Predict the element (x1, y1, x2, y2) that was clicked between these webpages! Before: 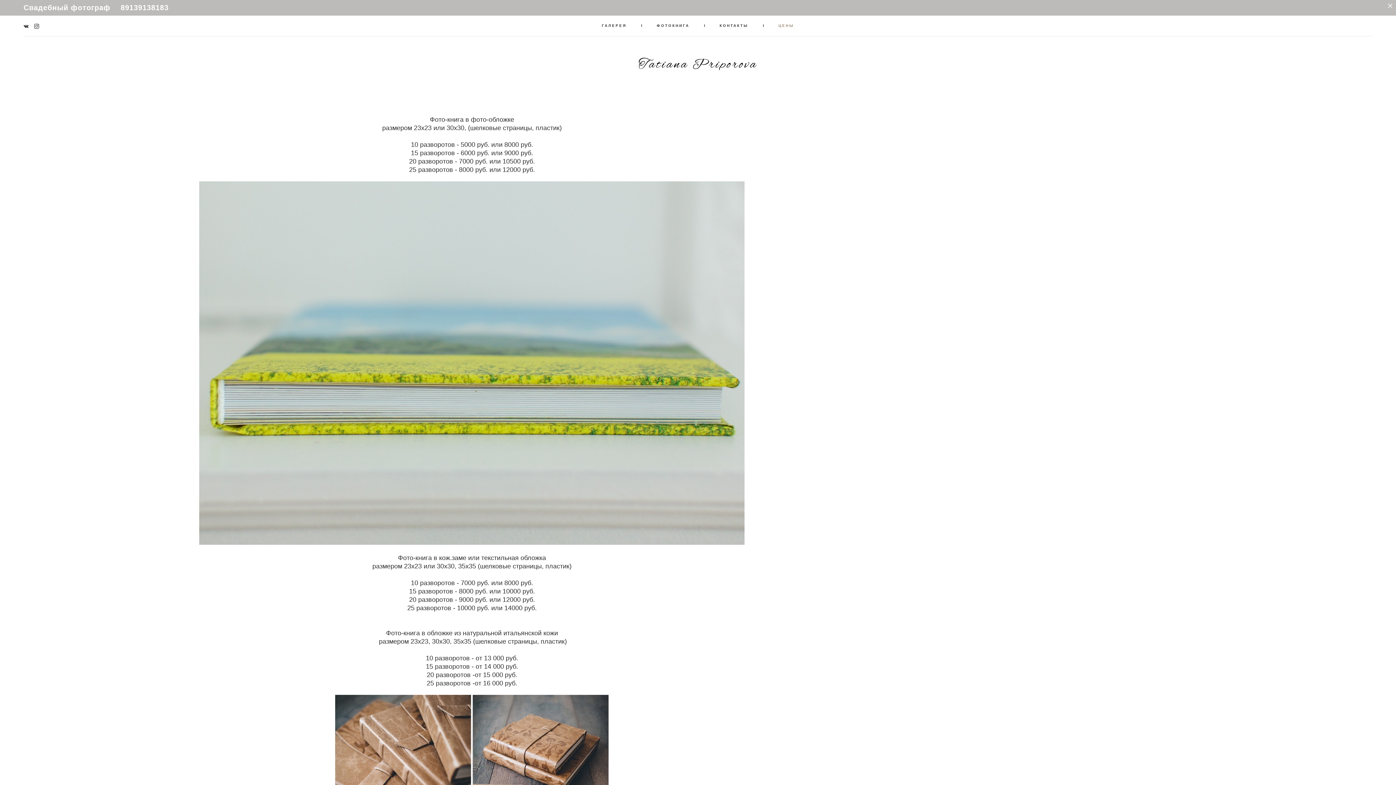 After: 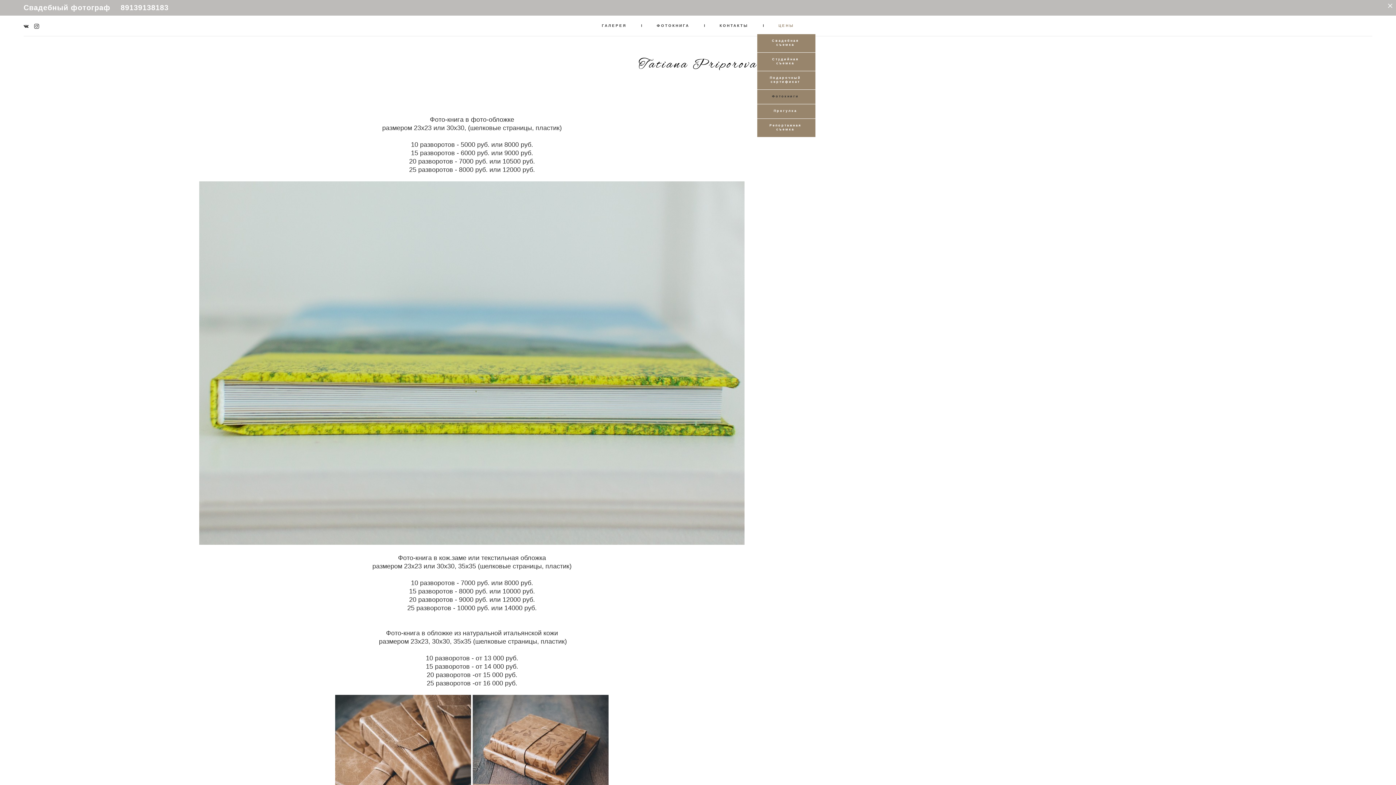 Action: bbox: (778, 22, 794, 28) label: ЦЕНЫ